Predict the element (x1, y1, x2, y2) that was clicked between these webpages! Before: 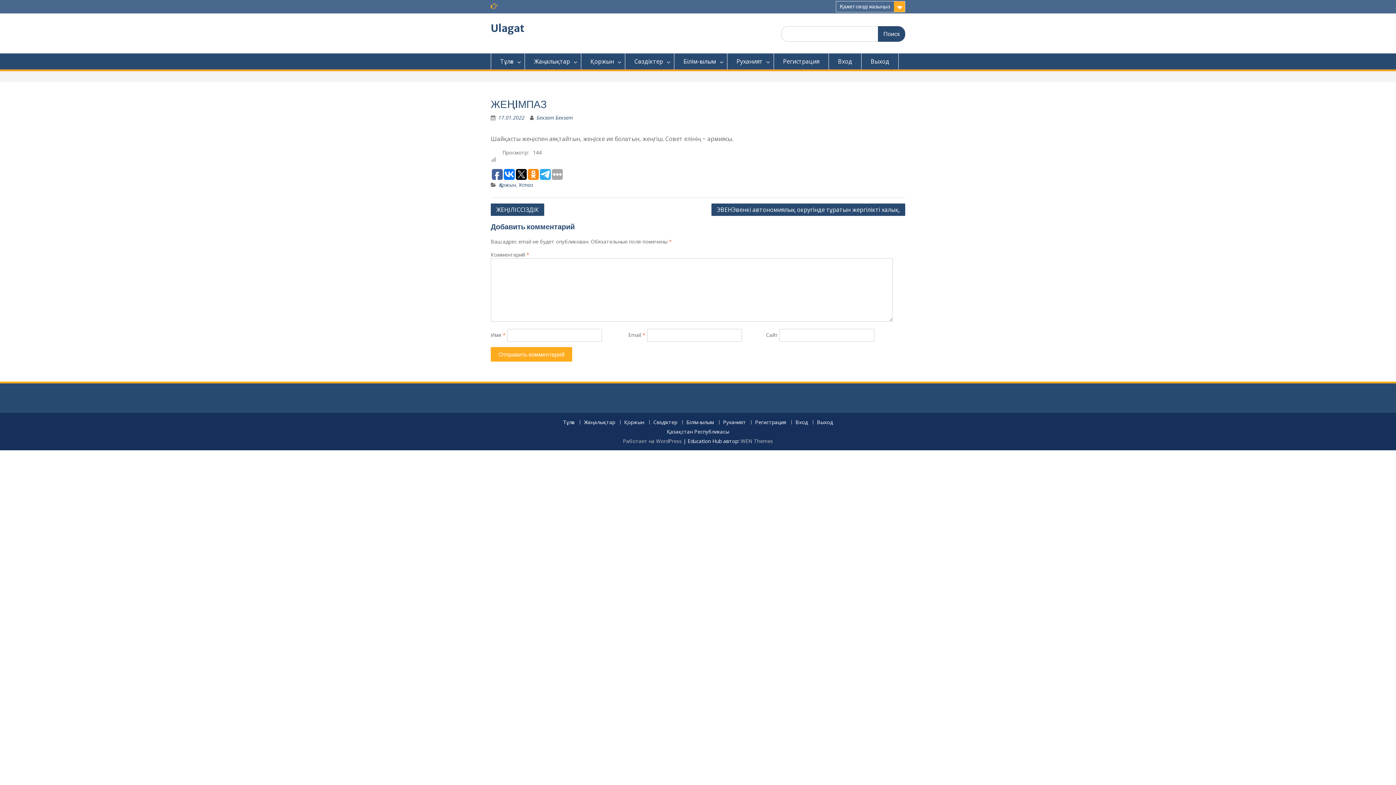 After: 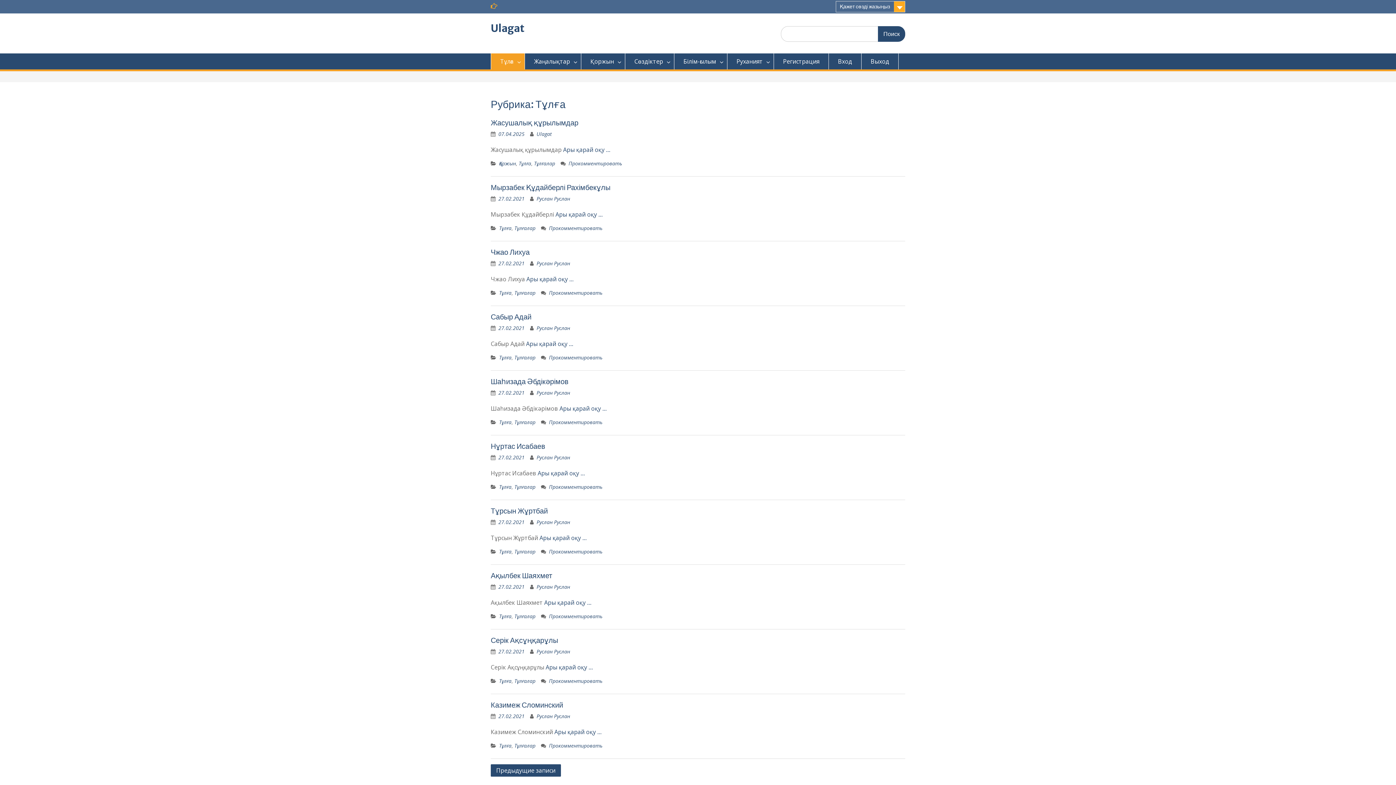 Action: label: Тұлға bbox: (559, 420, 578, 424)